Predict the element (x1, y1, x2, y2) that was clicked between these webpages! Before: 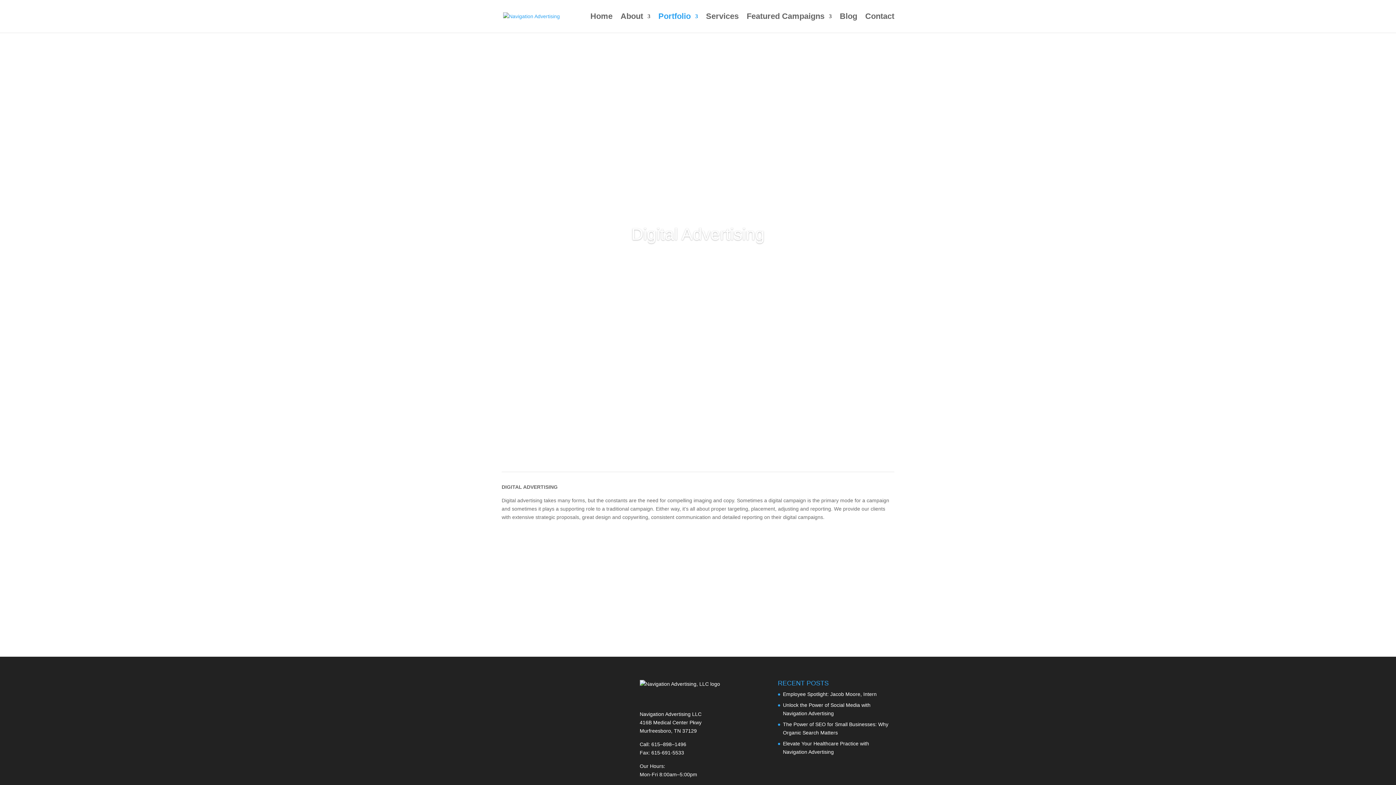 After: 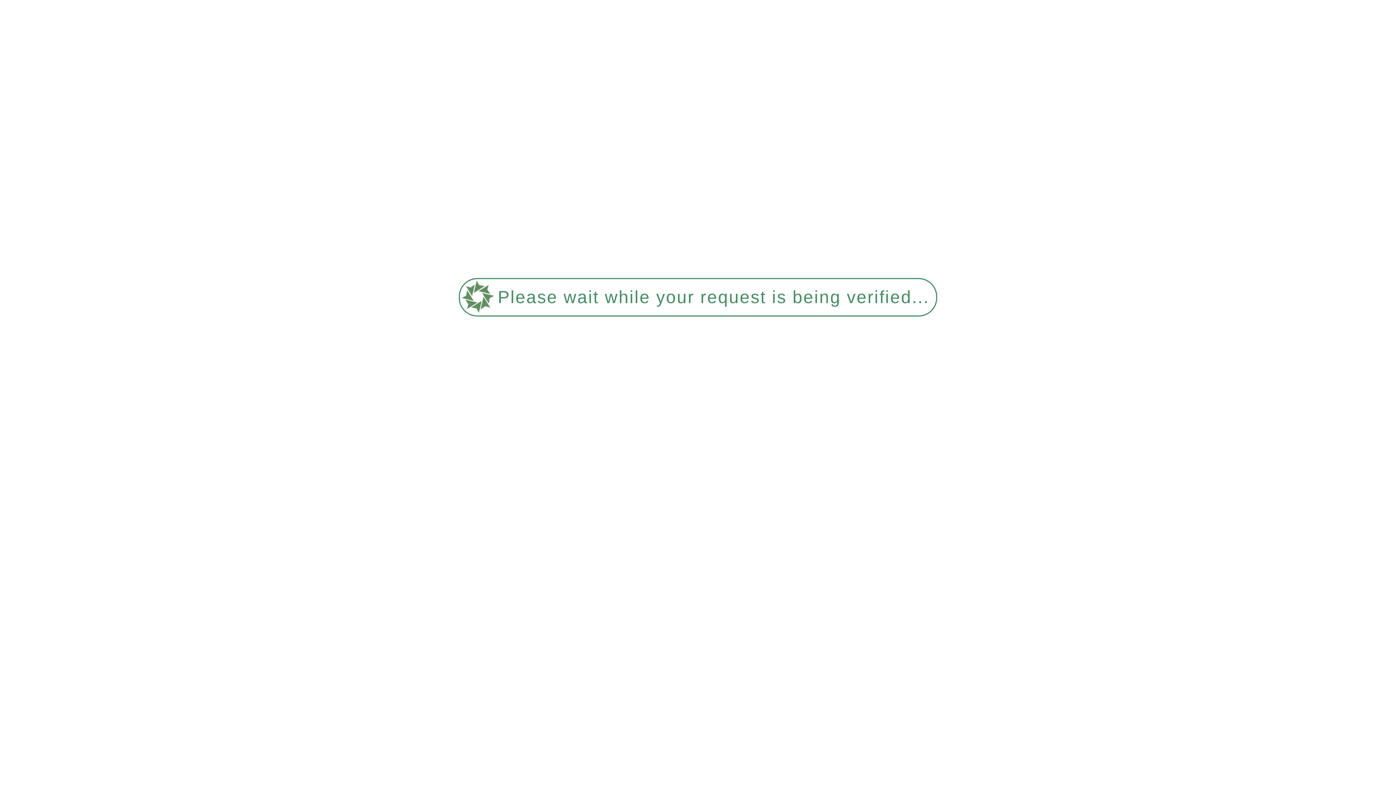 Action: bbox: (620, 13, 650, 32) label: About